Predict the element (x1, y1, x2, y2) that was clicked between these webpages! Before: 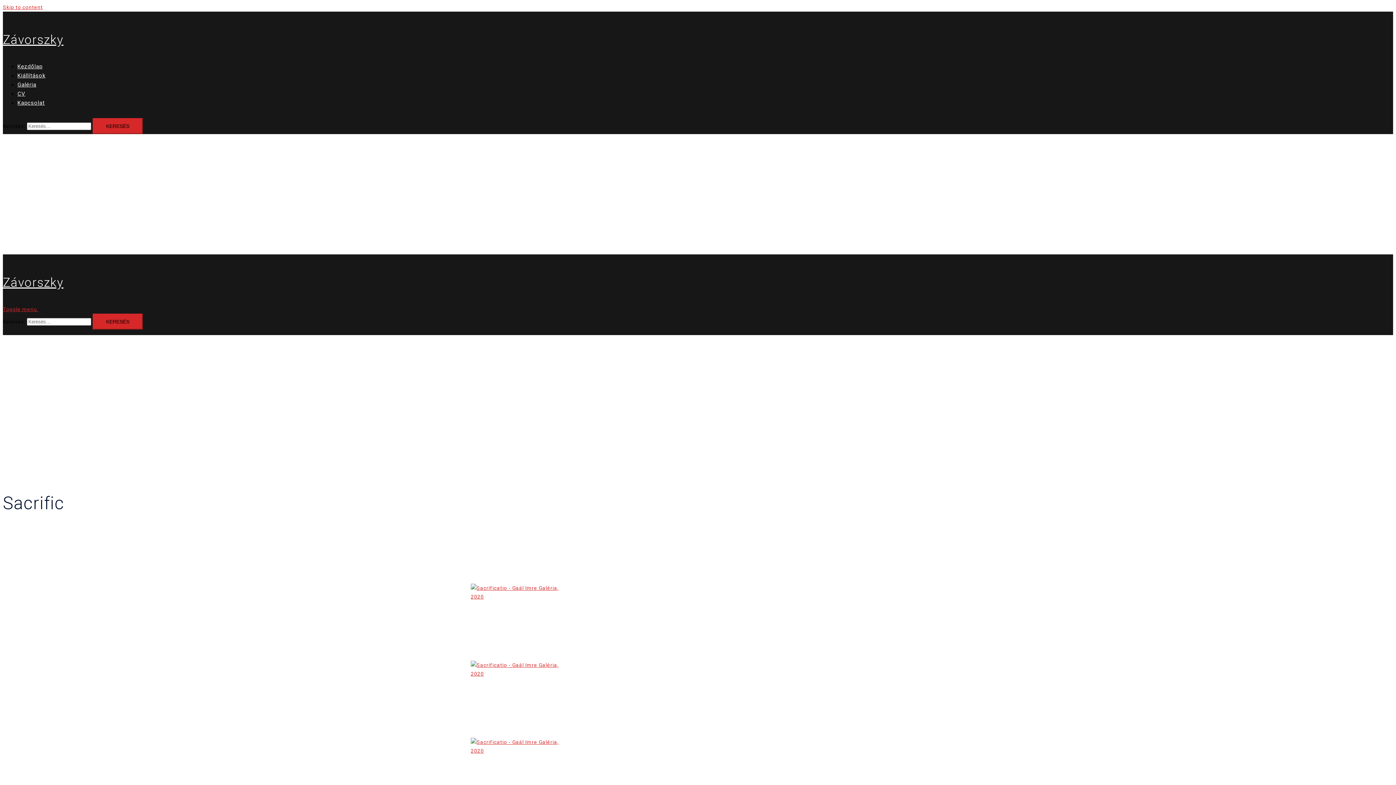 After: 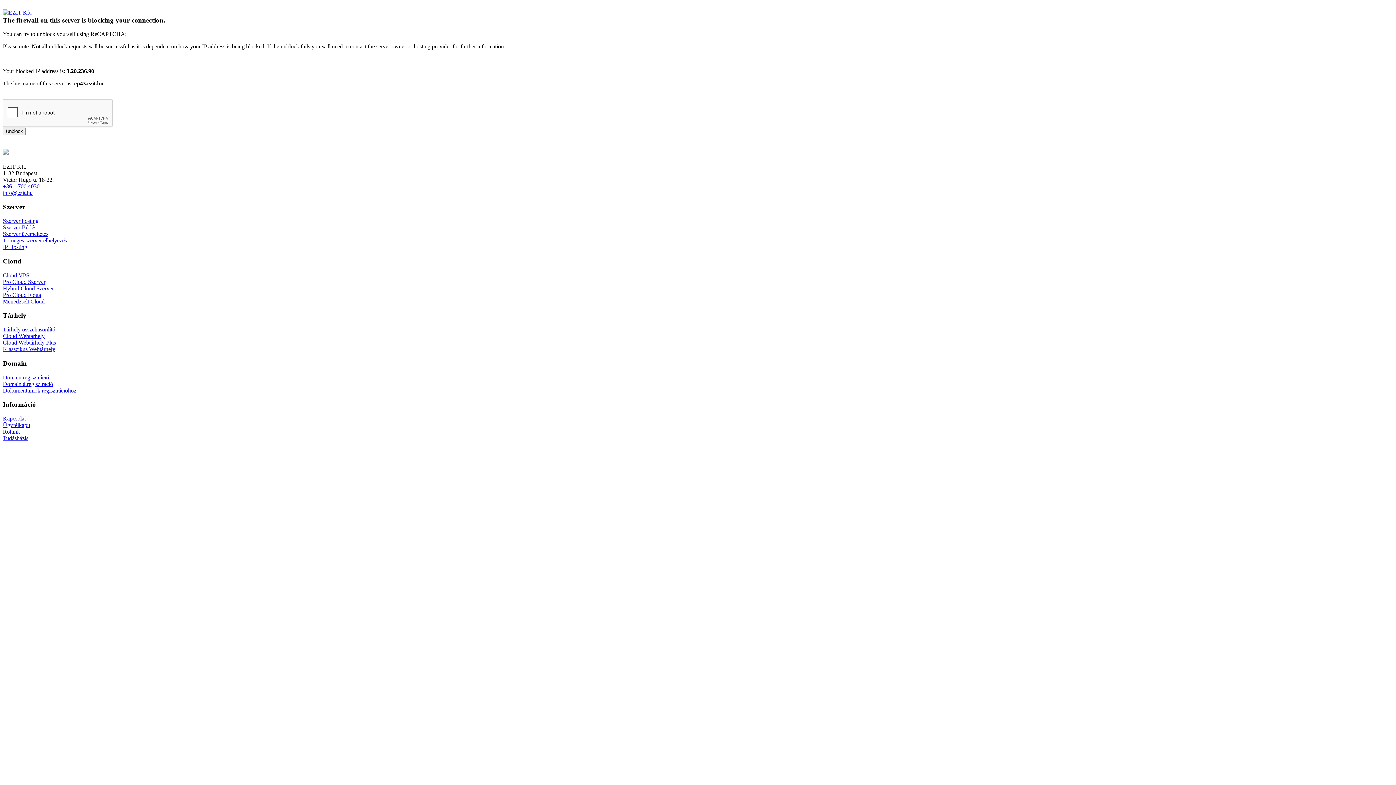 Action: bbox: (17, 191, 47, 206) label: Kezdőlap